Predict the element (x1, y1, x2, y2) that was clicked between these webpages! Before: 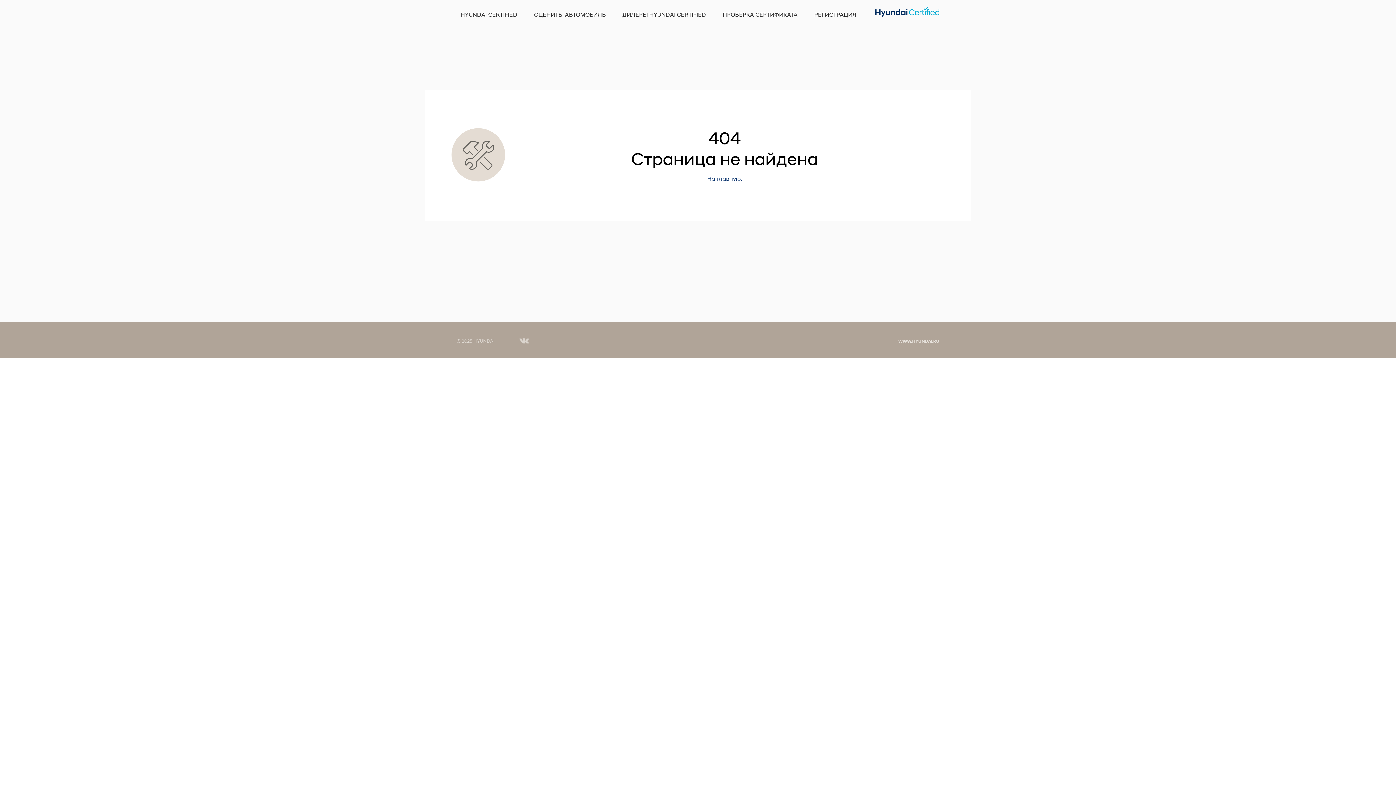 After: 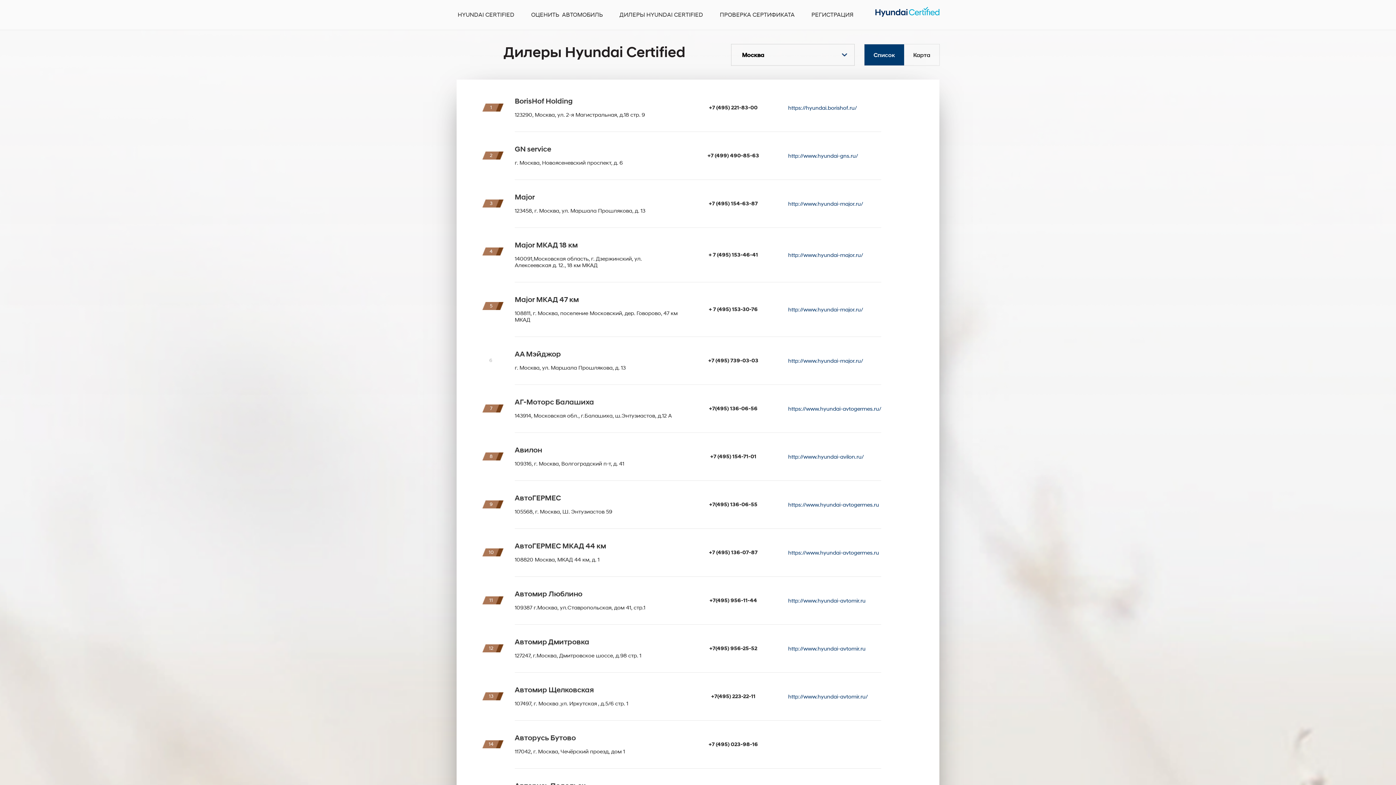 Action: label: ДИЛЕРЫ HYUNDAI CERTIFIED bbox: (614, 0, 713, 29)